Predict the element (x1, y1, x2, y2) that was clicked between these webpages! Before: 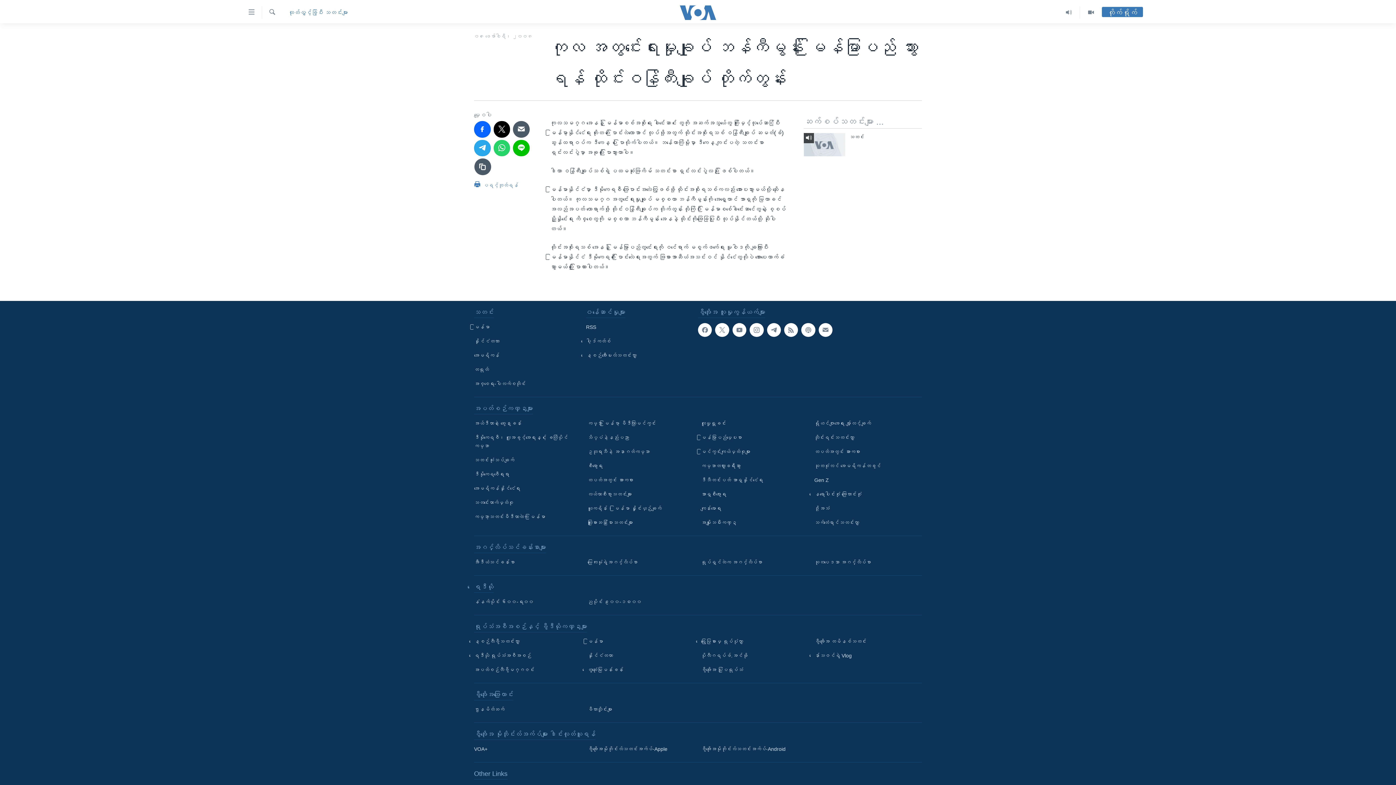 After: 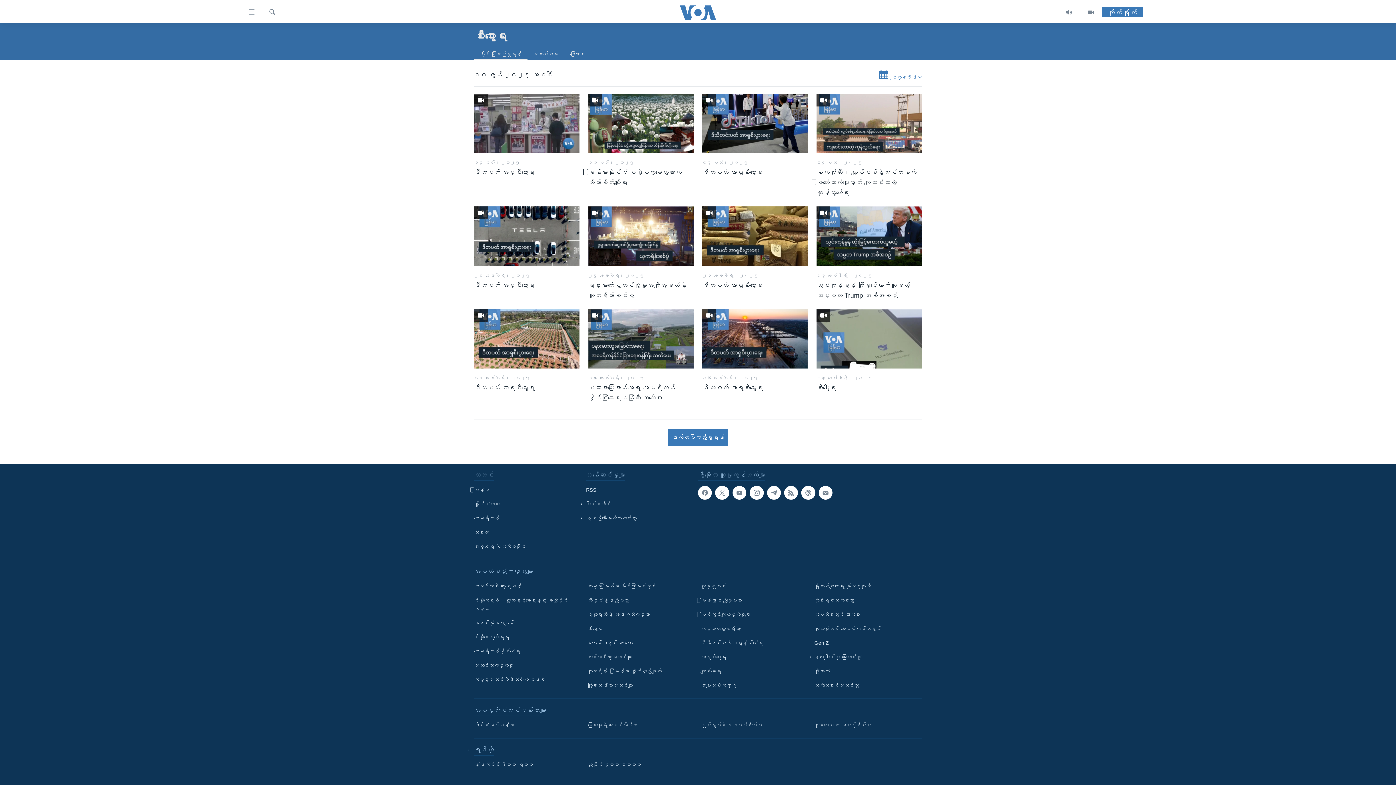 Action: bbox: (587, 462, 690, 470) label: စီးပွားရေး